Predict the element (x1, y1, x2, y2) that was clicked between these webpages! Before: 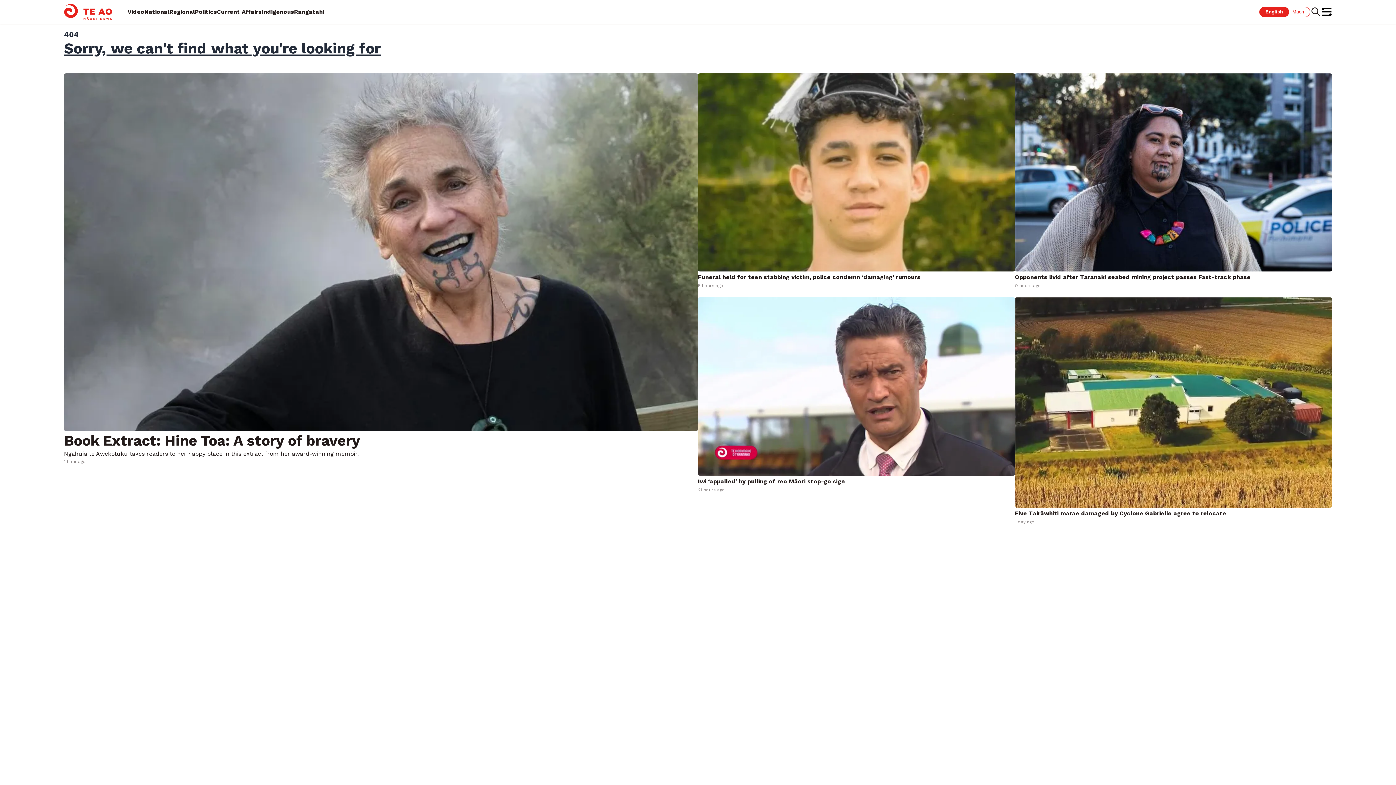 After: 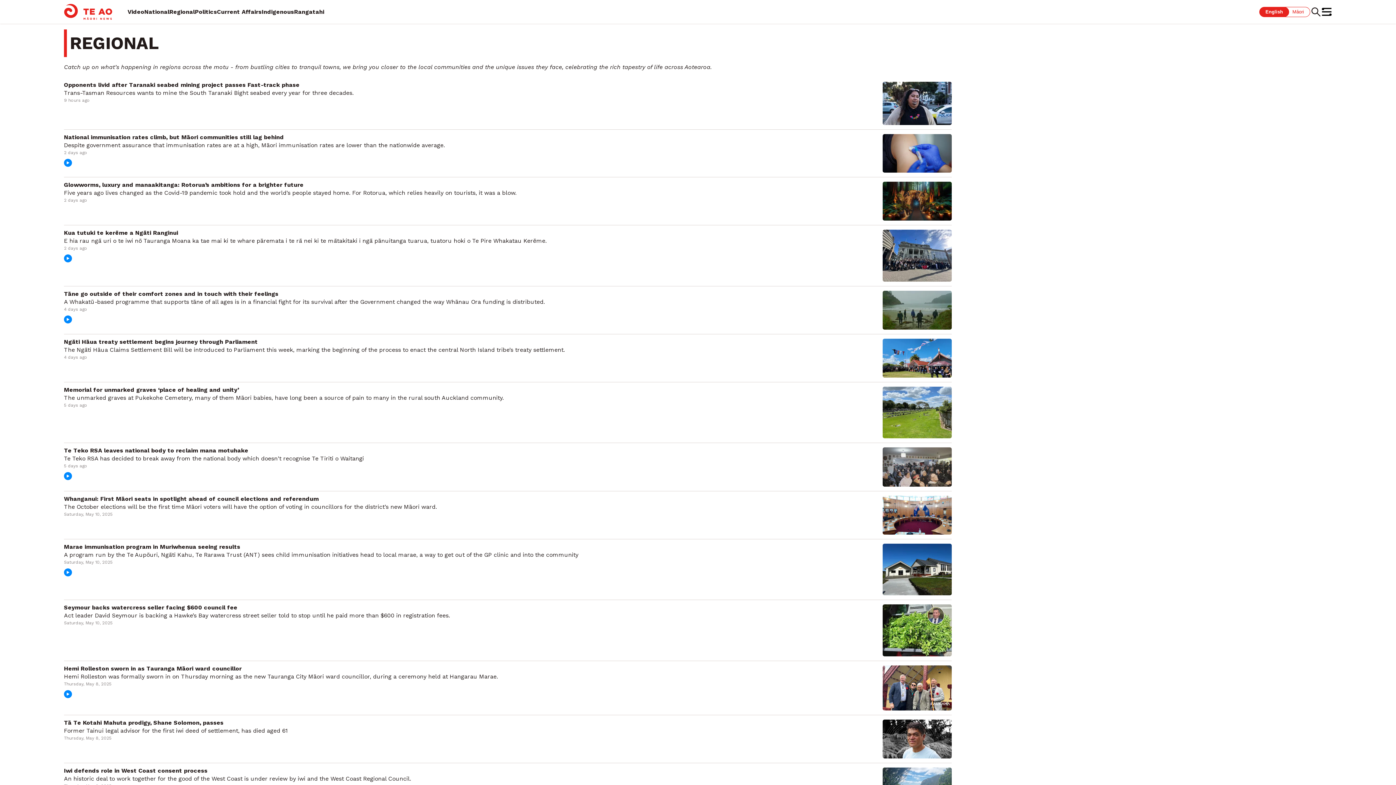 Action: label: Regional bbox: (169, 8, 194, 15)